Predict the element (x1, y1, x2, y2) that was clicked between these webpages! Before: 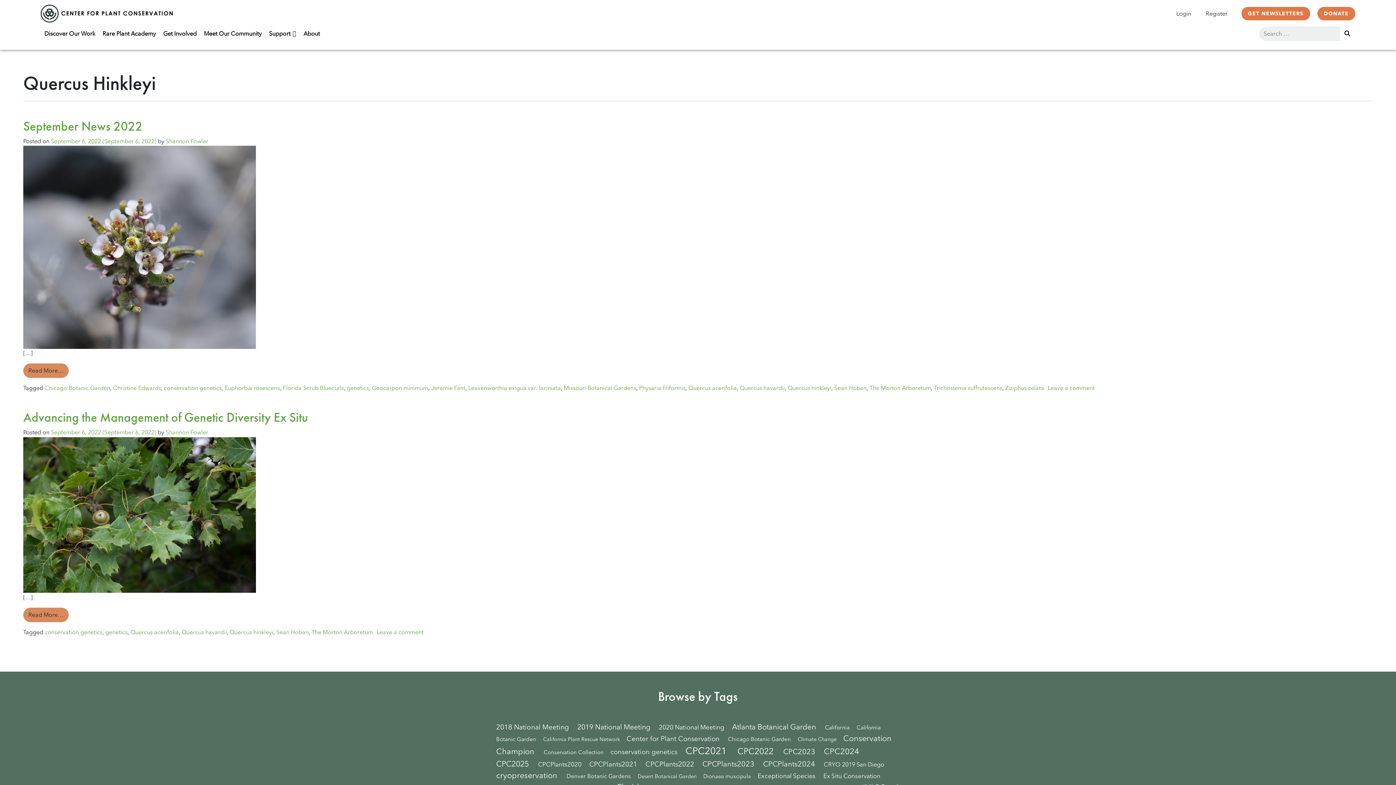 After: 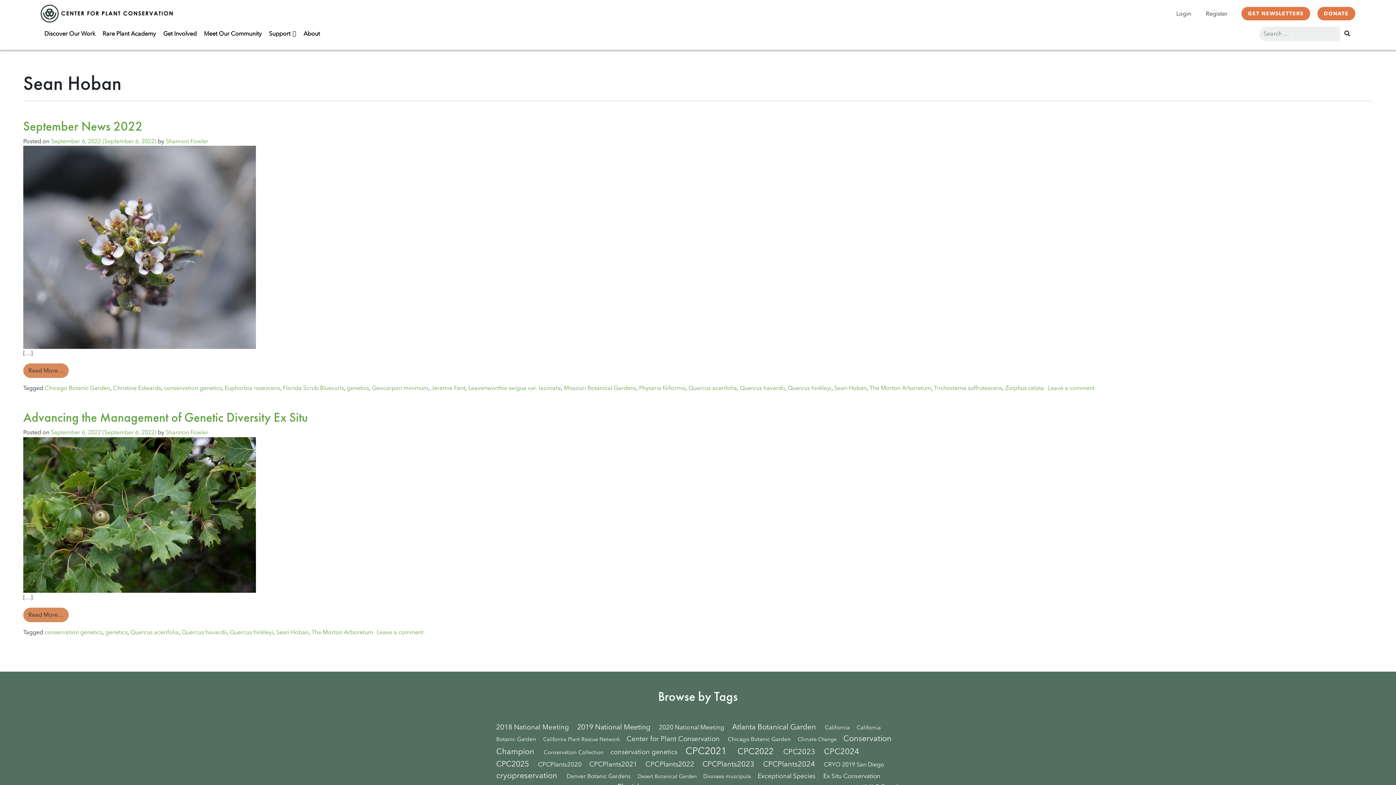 Action: bbox: (276, 628, 308, 636) label: Sean Hoban